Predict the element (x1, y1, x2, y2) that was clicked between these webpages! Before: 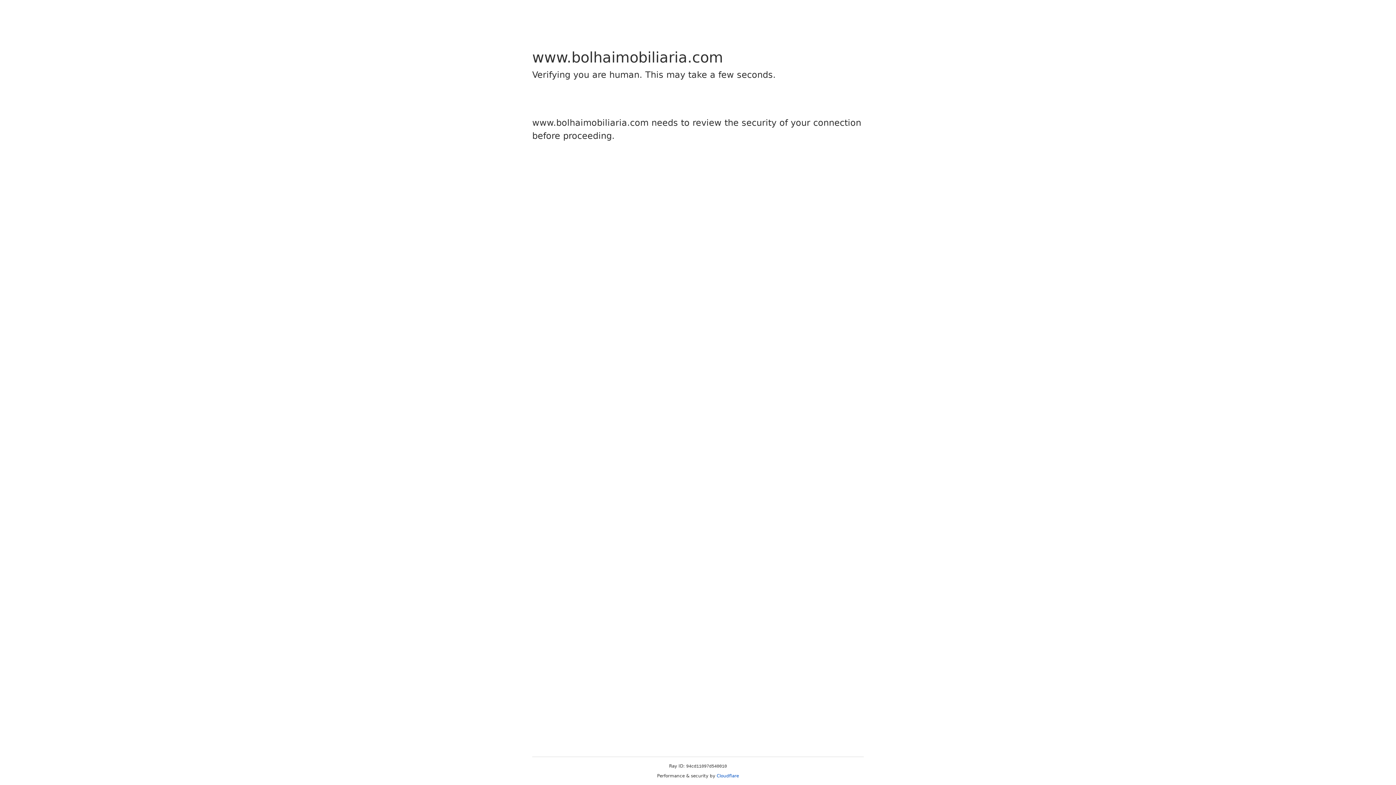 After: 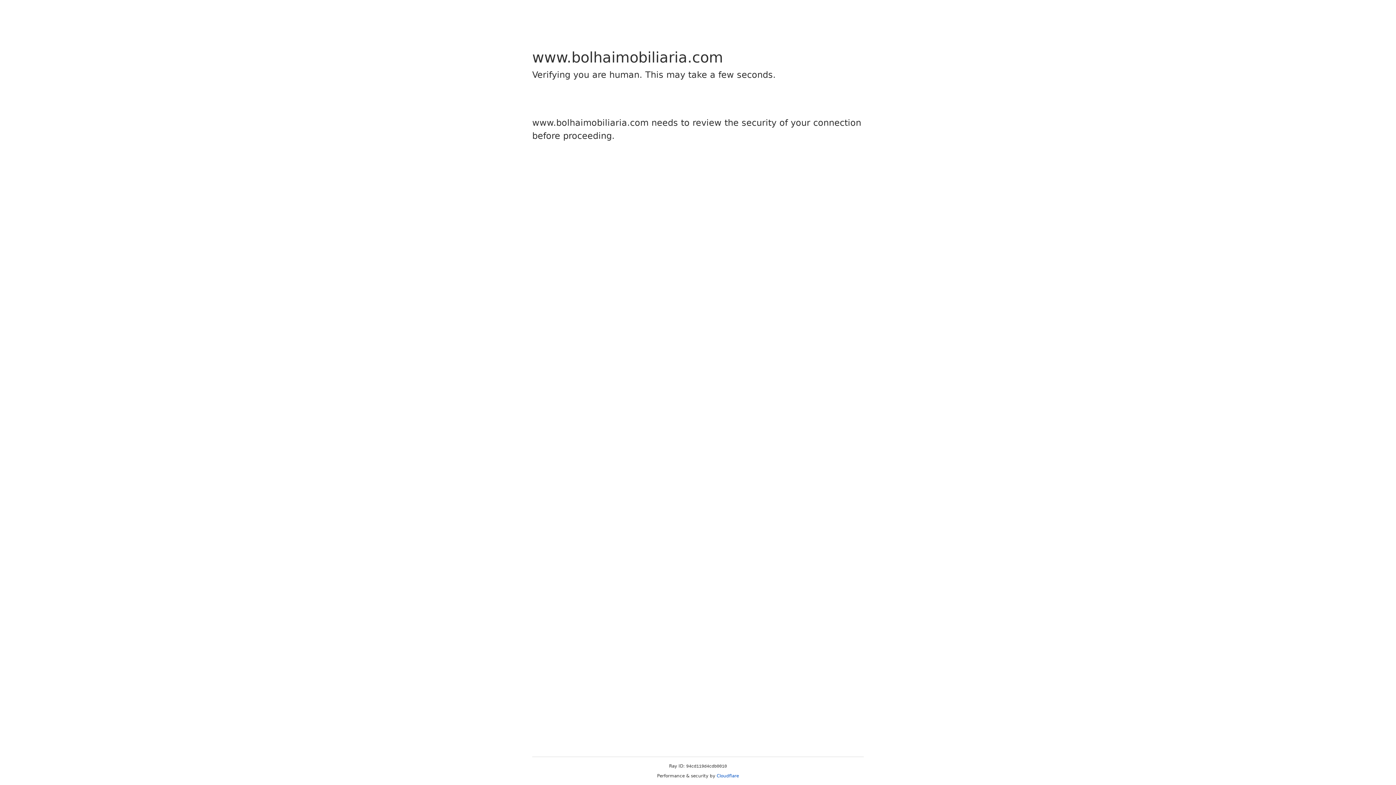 Action: label: Cloudflare bbox: (716, 773, 739, 778)